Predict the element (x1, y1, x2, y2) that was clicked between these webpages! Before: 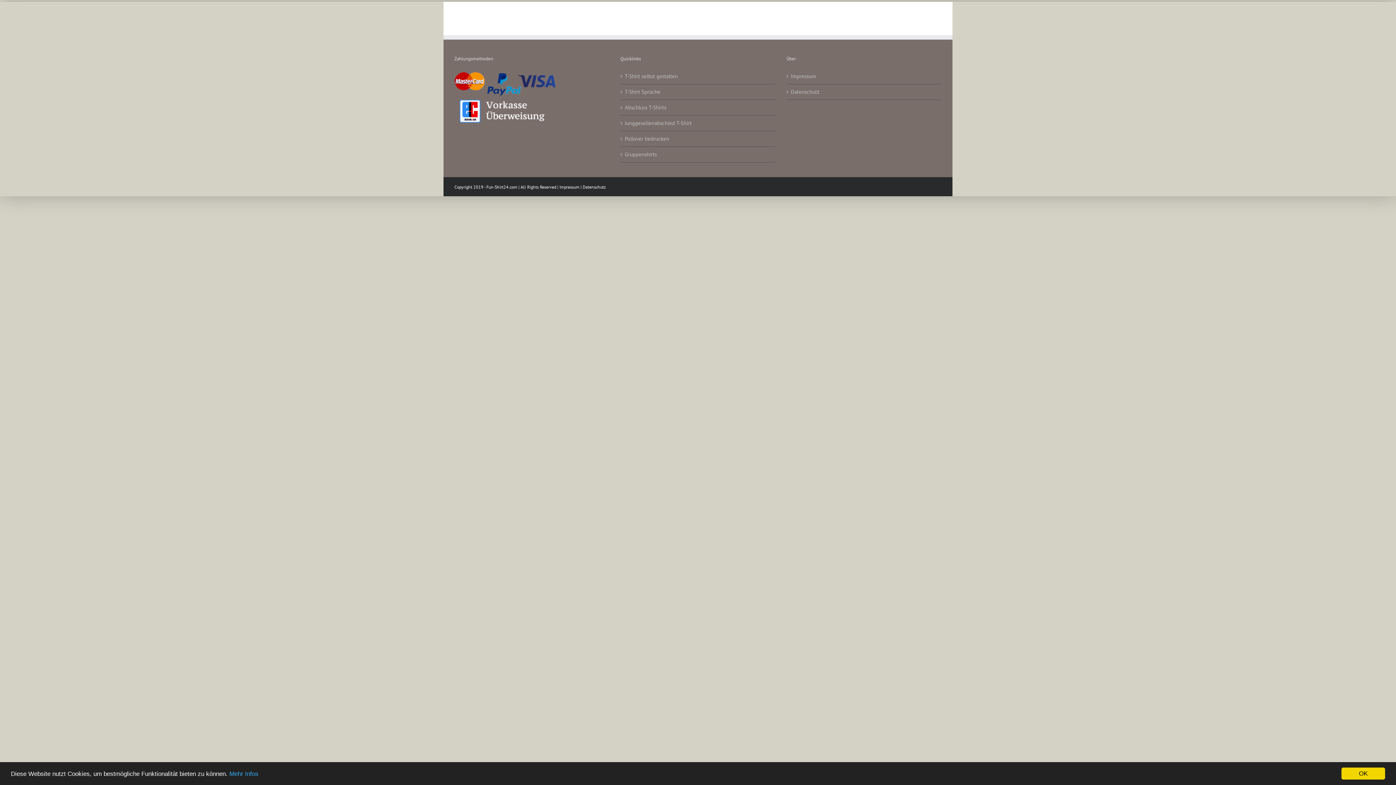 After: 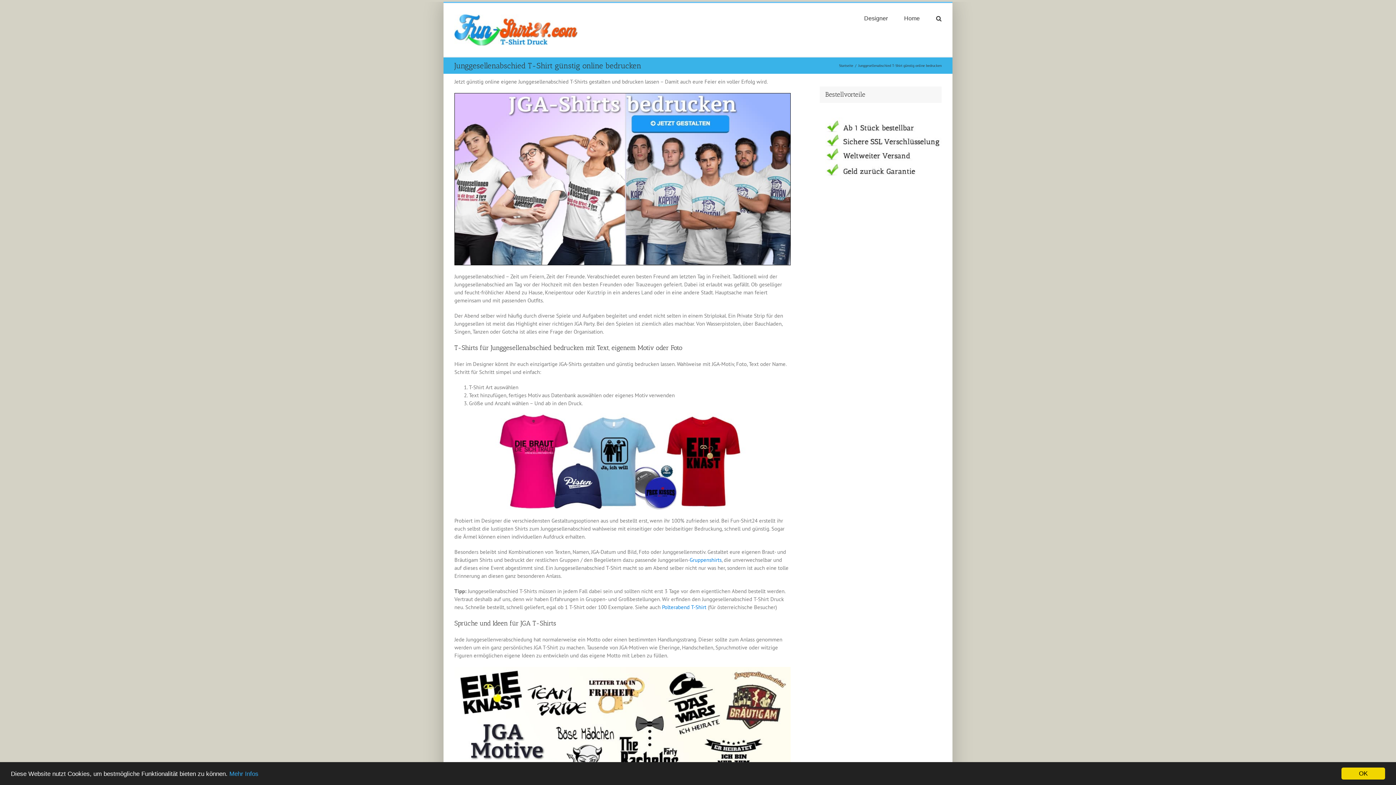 Action: bbox: (624, 119, 772, 127) label: Junggesellenabschied T-Shirt